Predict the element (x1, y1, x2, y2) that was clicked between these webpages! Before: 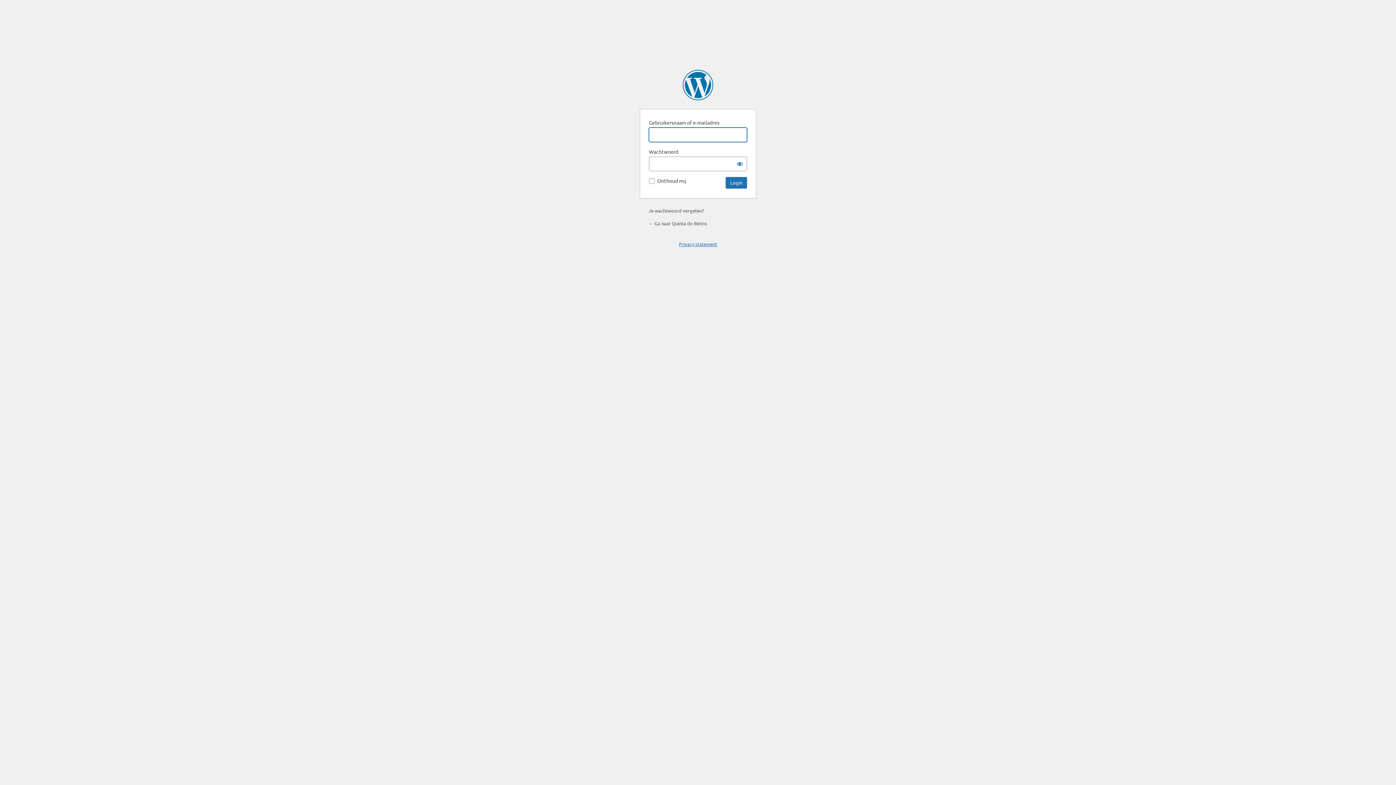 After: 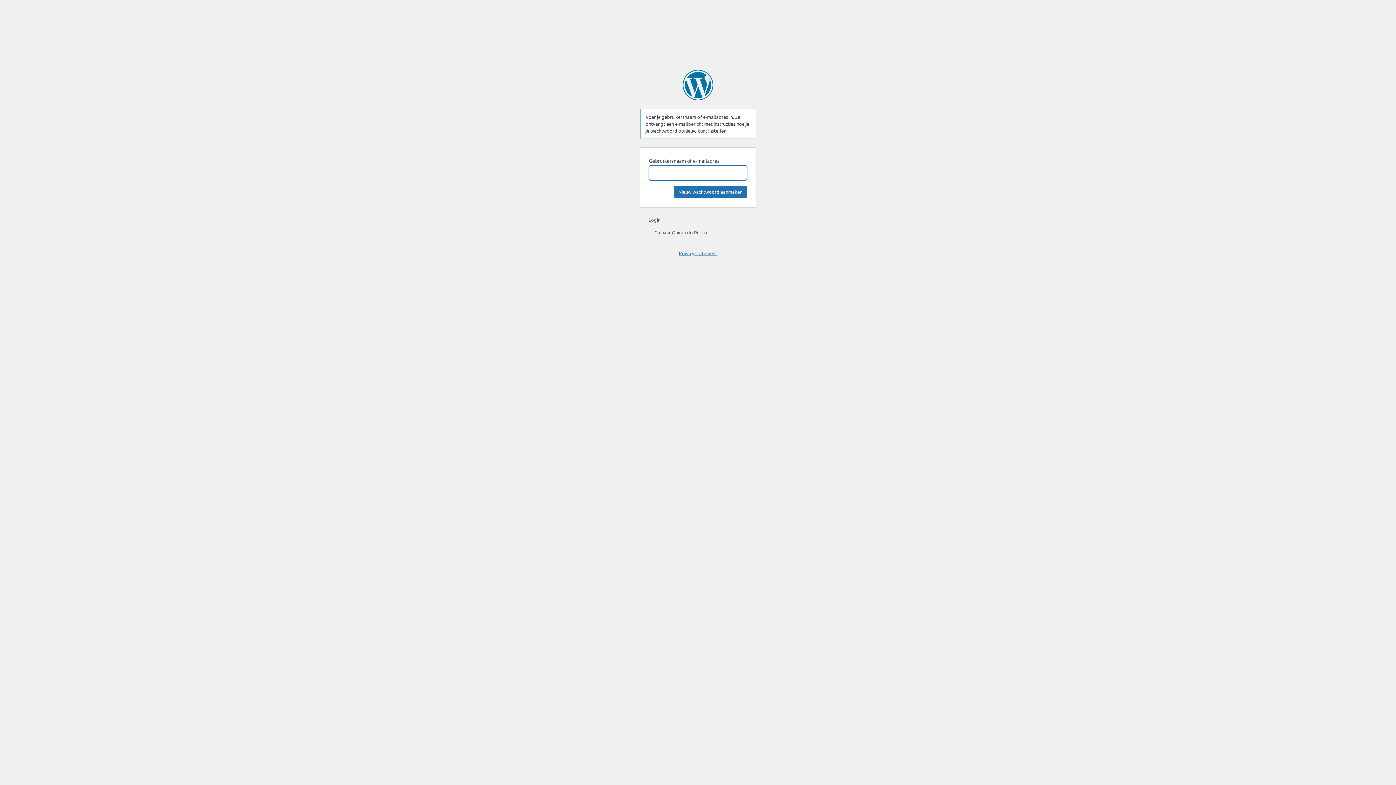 Action: label: Je wachtwoord vergeten? bbox: (648, 207, 704, 213)